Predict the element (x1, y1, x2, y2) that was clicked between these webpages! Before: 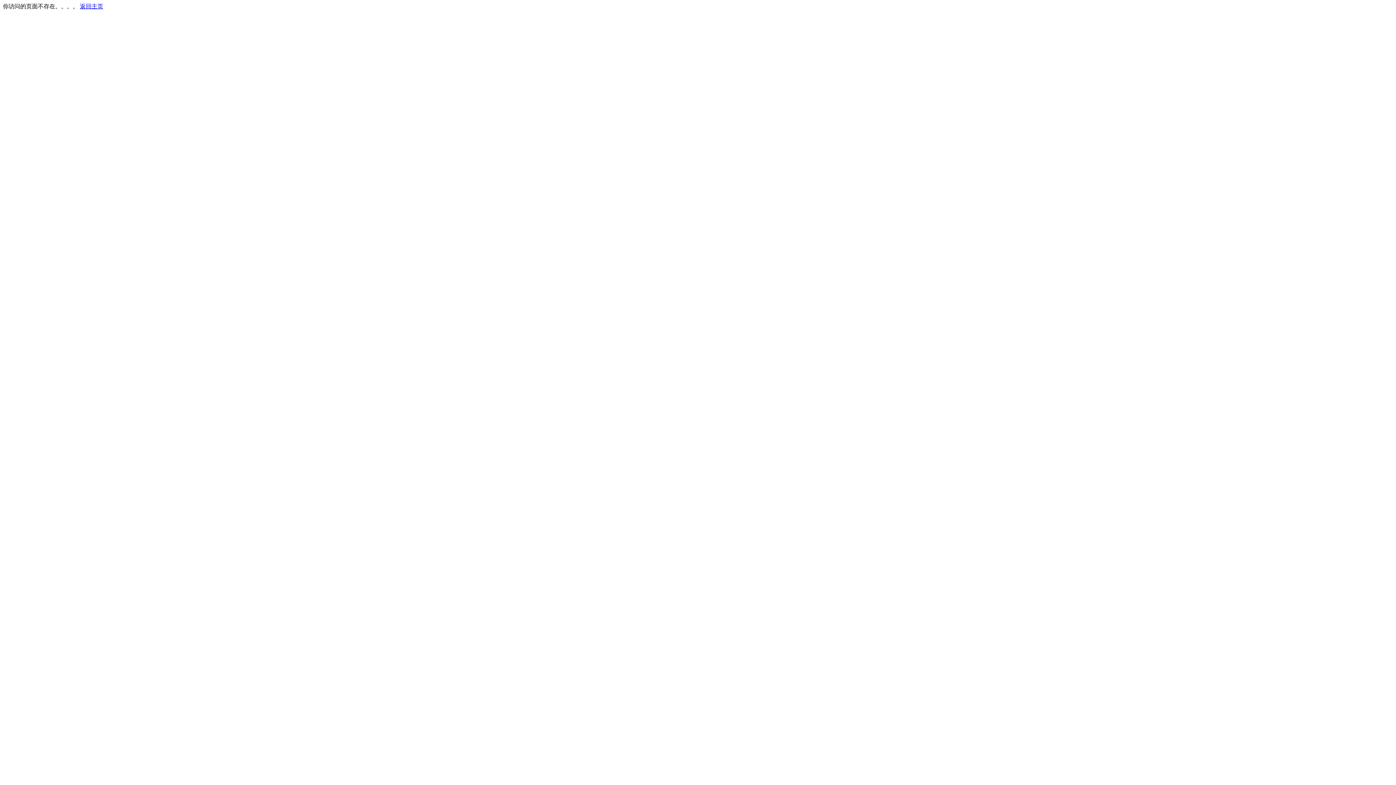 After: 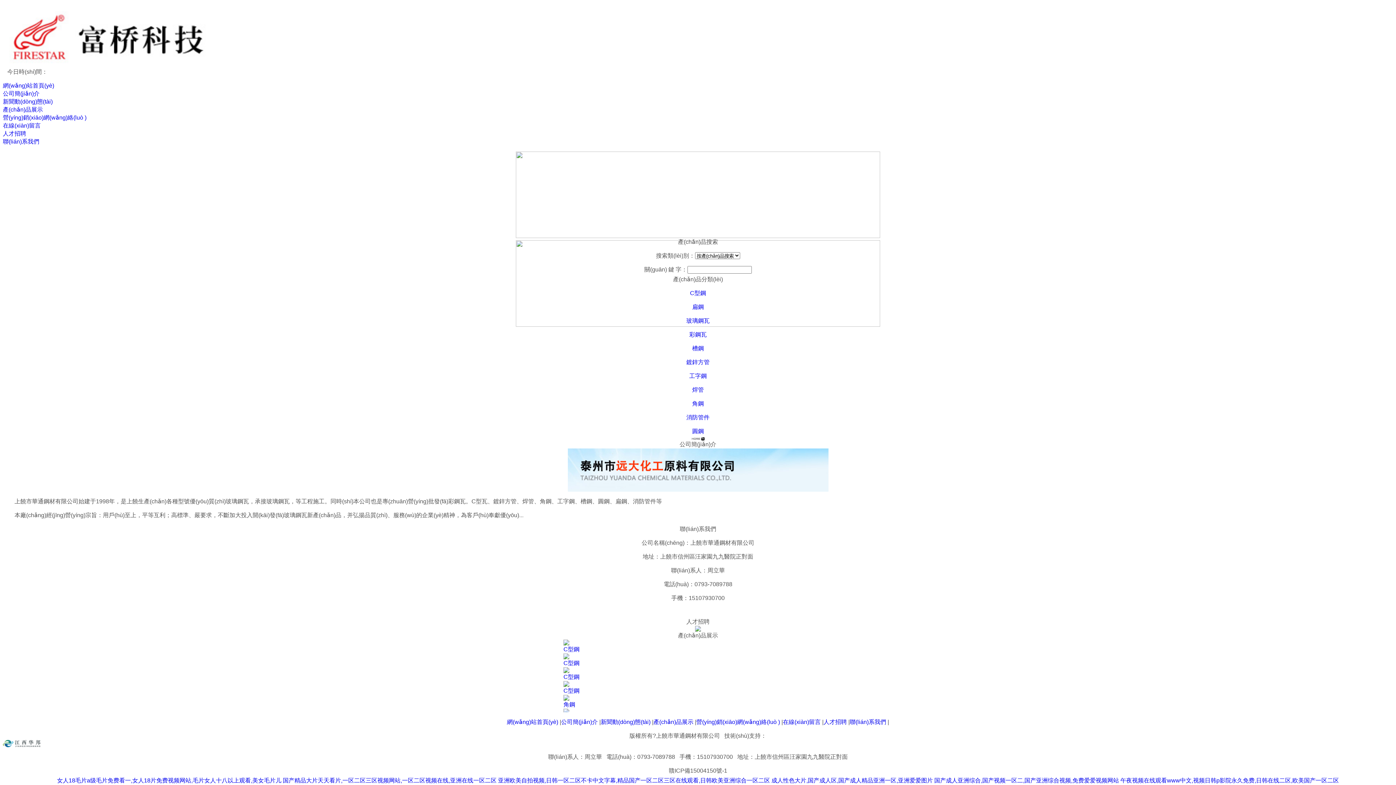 Action: bbox: (80, 3, 103, 9) label: 返回主页